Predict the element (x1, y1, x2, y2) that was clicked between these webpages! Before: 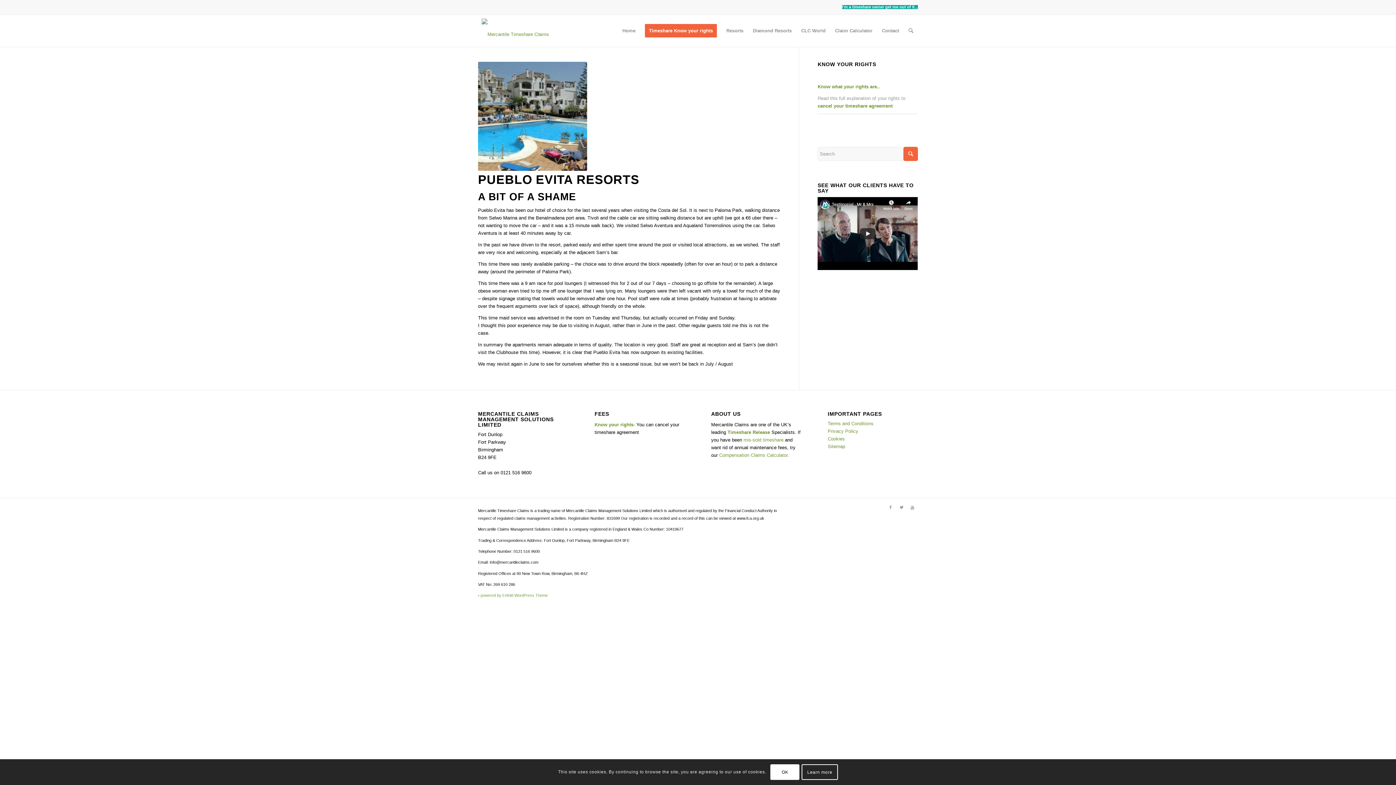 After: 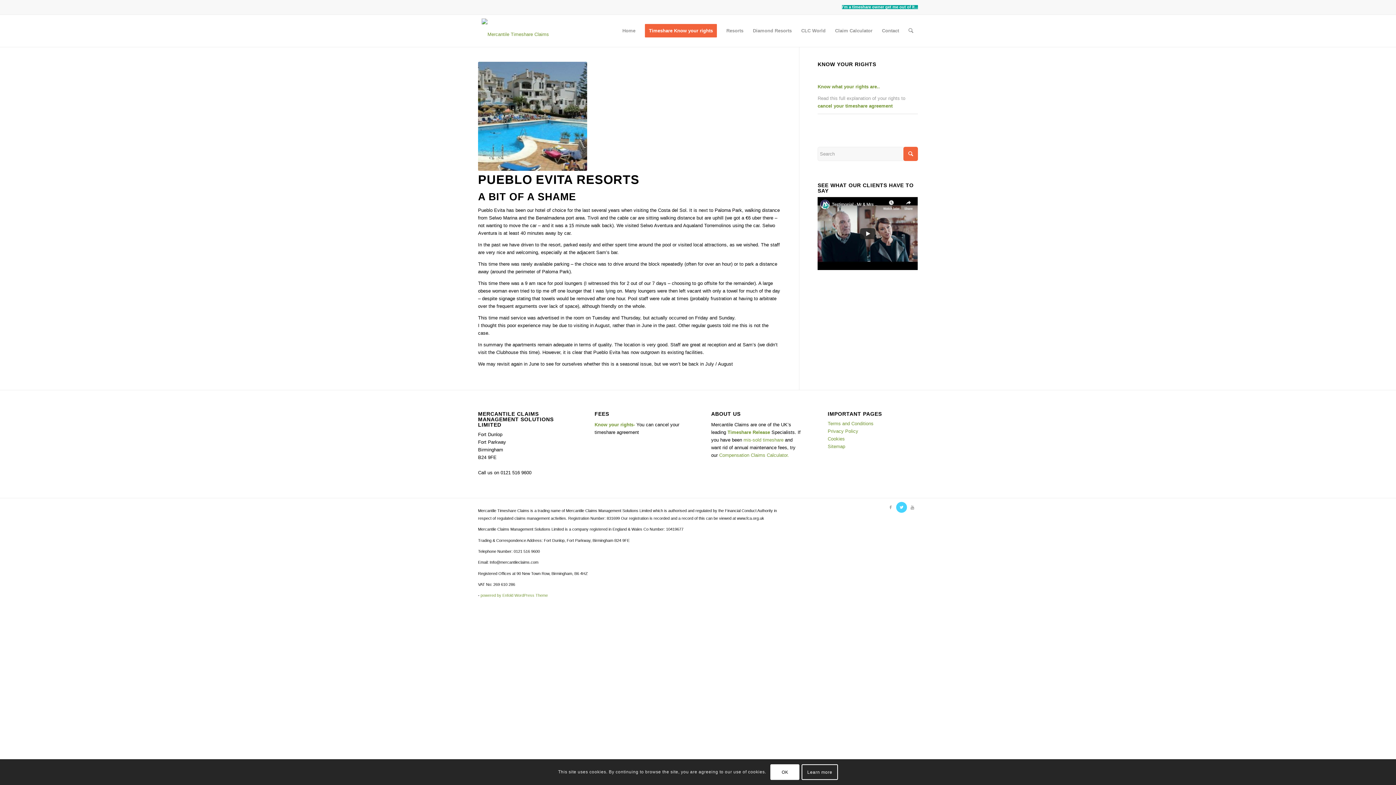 Action: bbox: (896, 502, 907, 512) label: Link to Twitter